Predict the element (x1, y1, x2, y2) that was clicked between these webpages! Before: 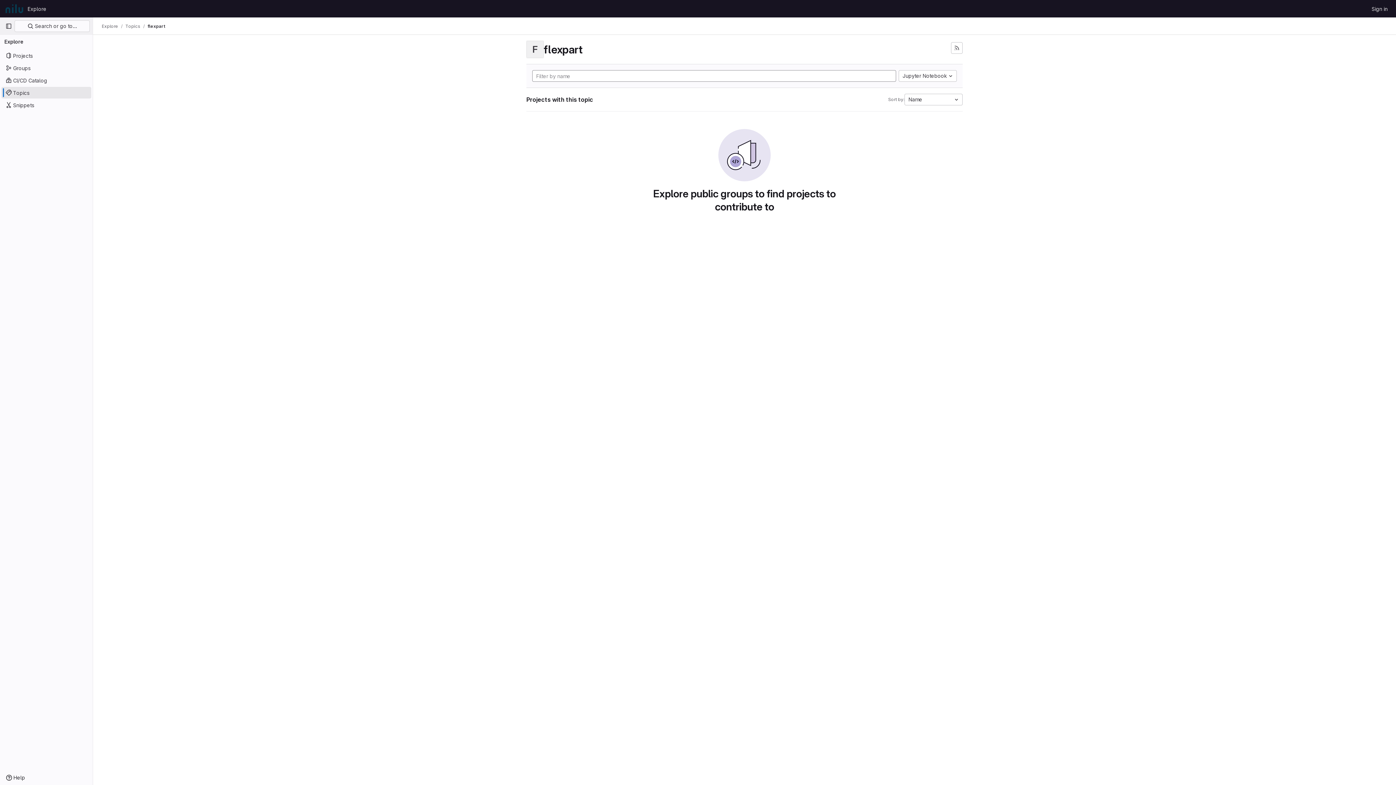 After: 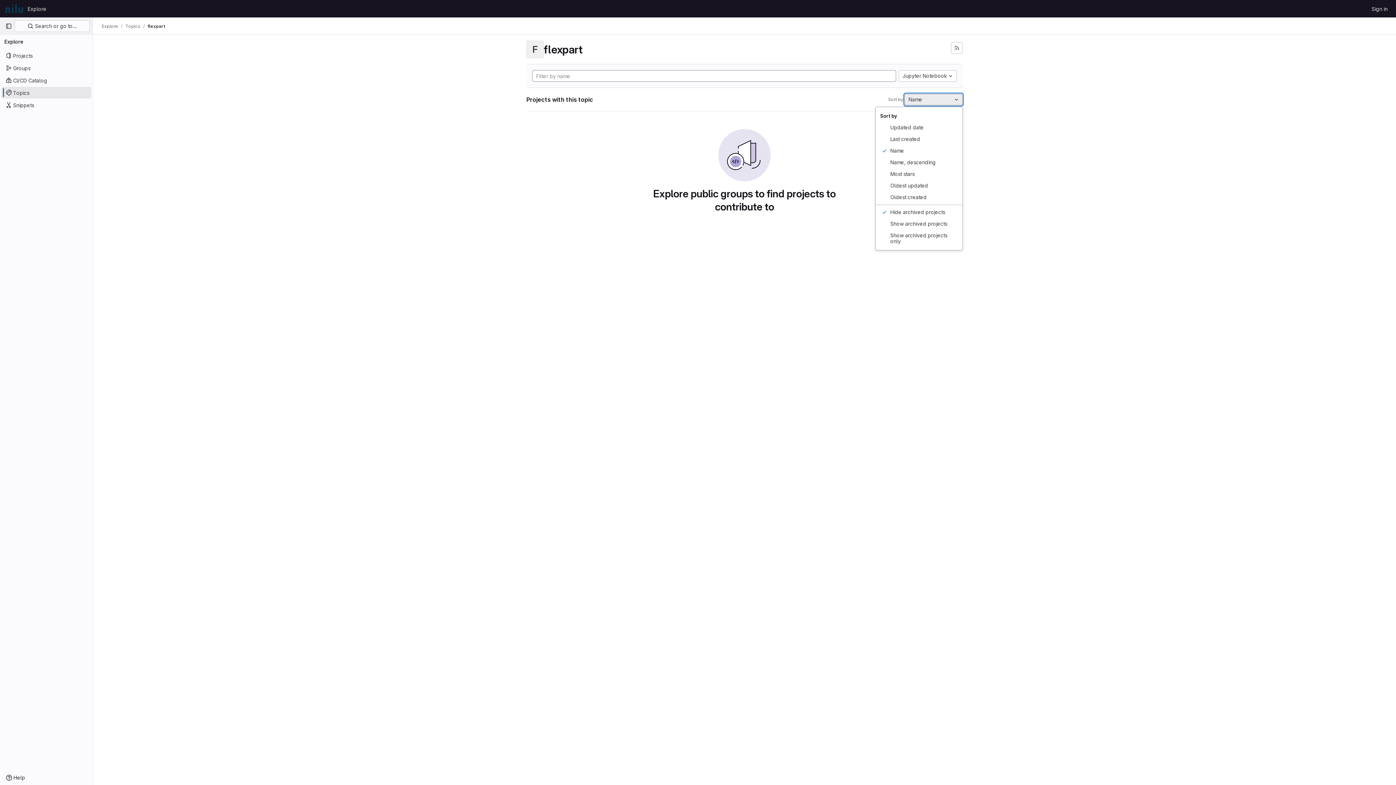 Action: bbox: (904, 93, 962, 105) label: Name